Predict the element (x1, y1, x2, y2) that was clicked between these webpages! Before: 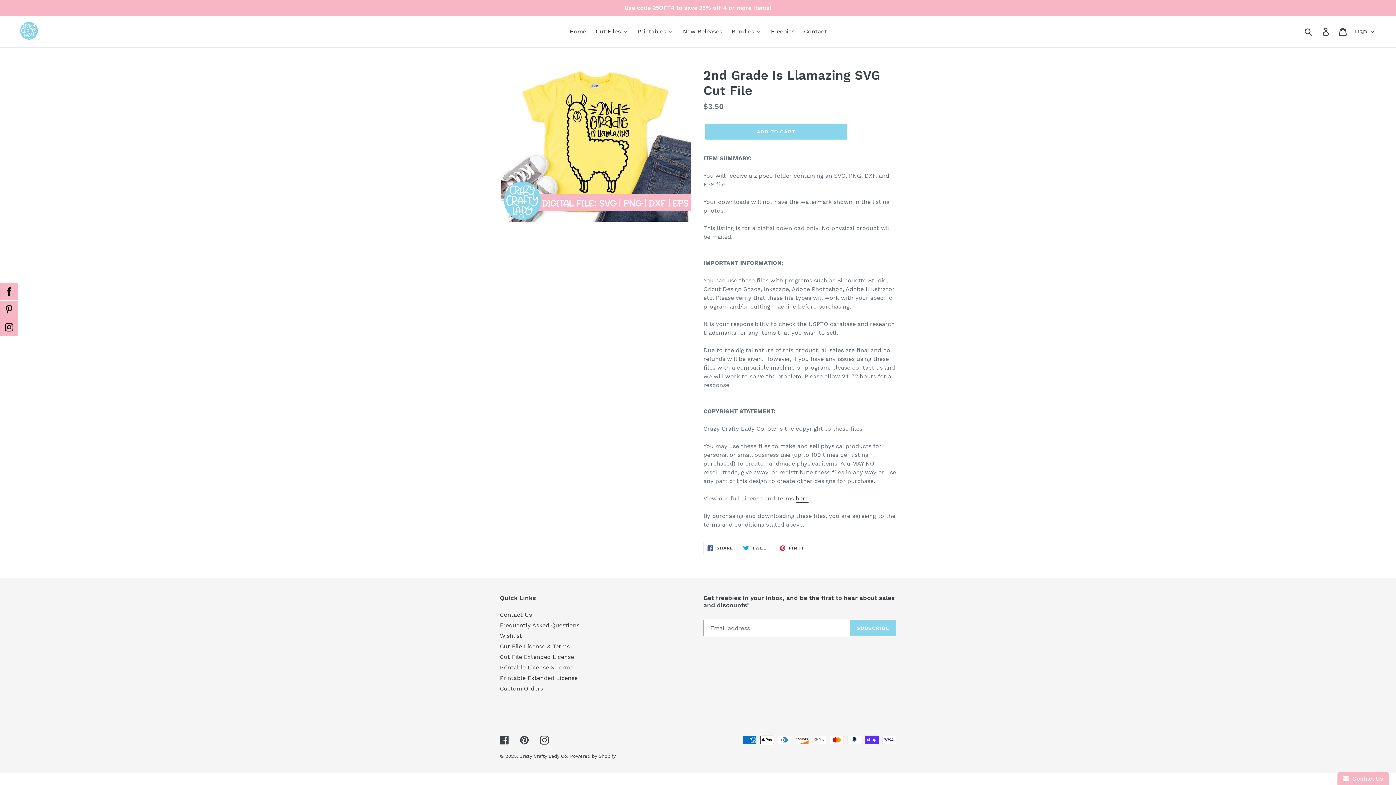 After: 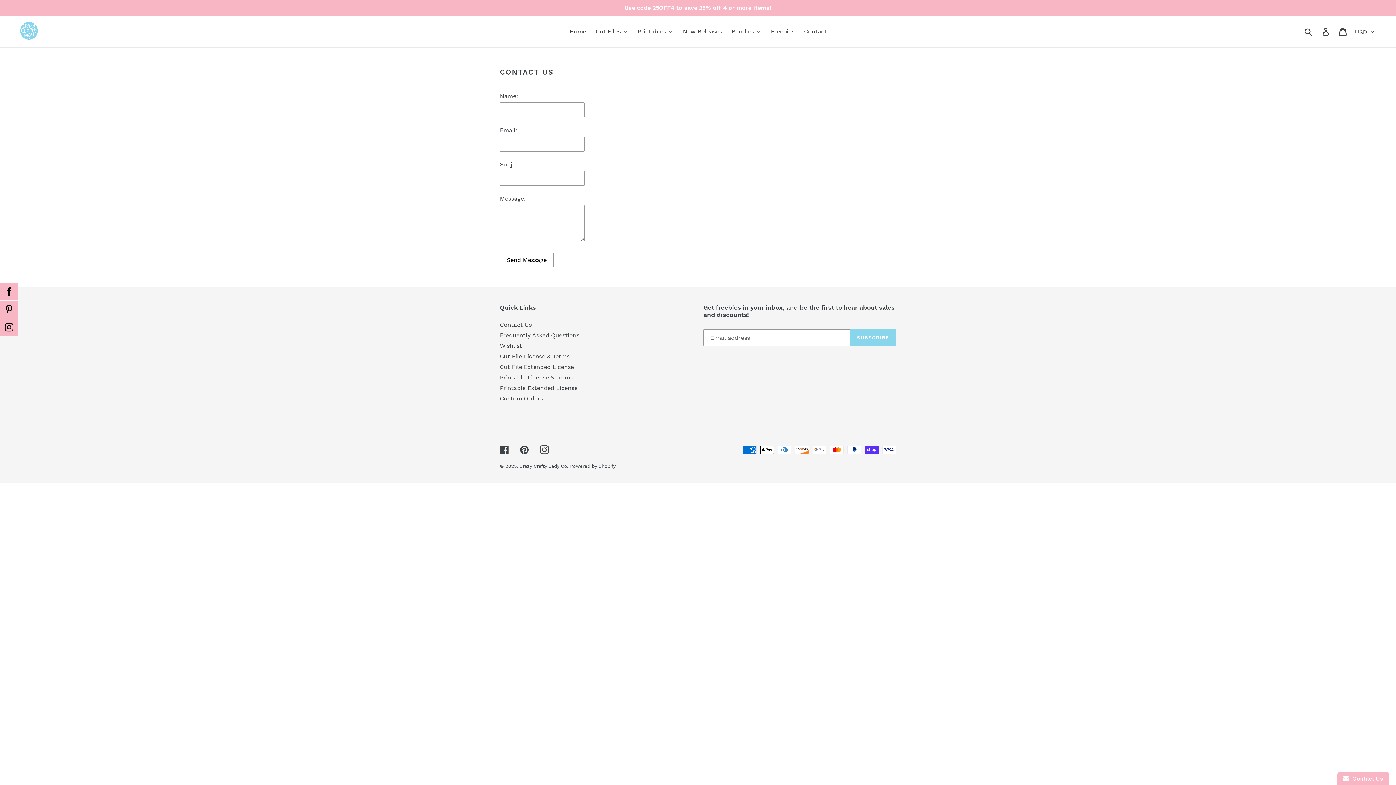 Action: label: Contact Us bbox: (500, 611, 532, 618)